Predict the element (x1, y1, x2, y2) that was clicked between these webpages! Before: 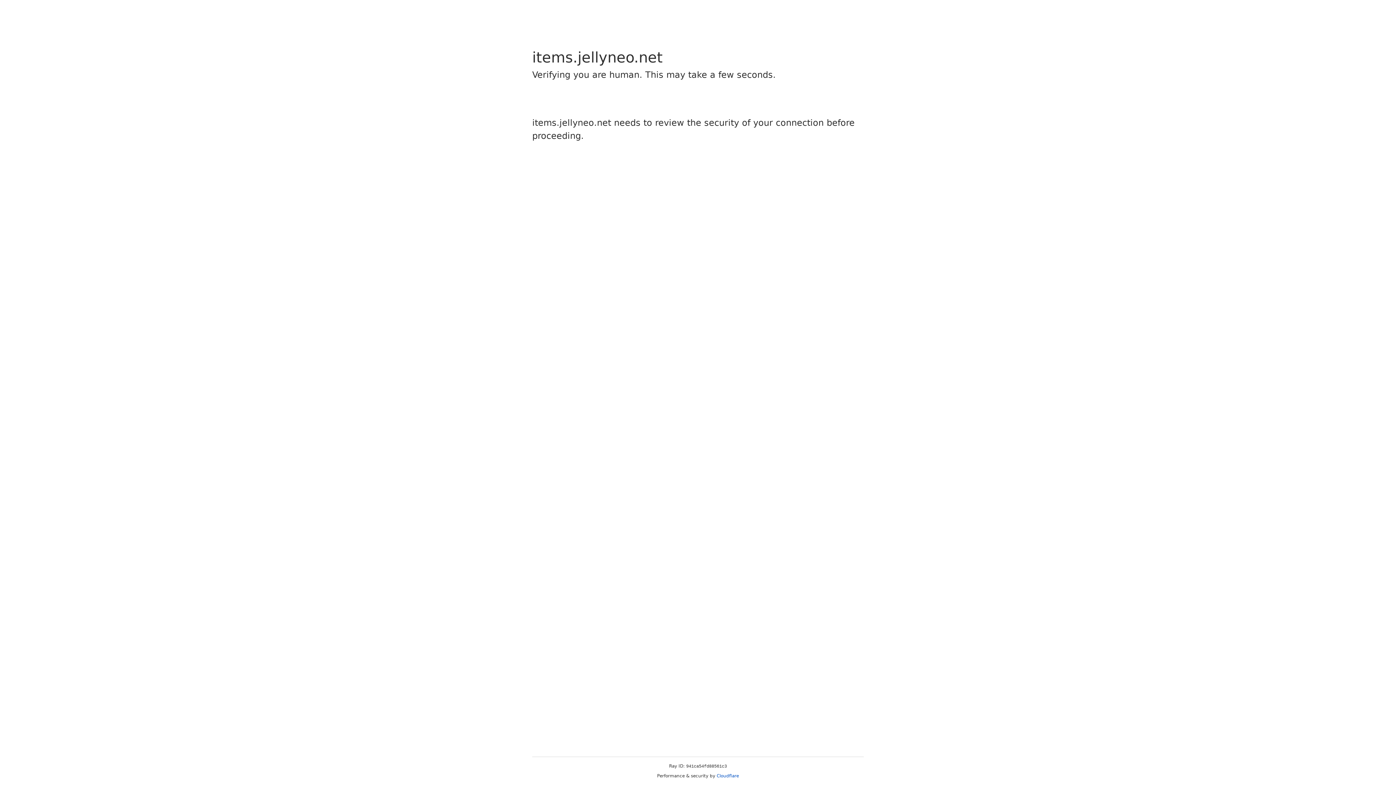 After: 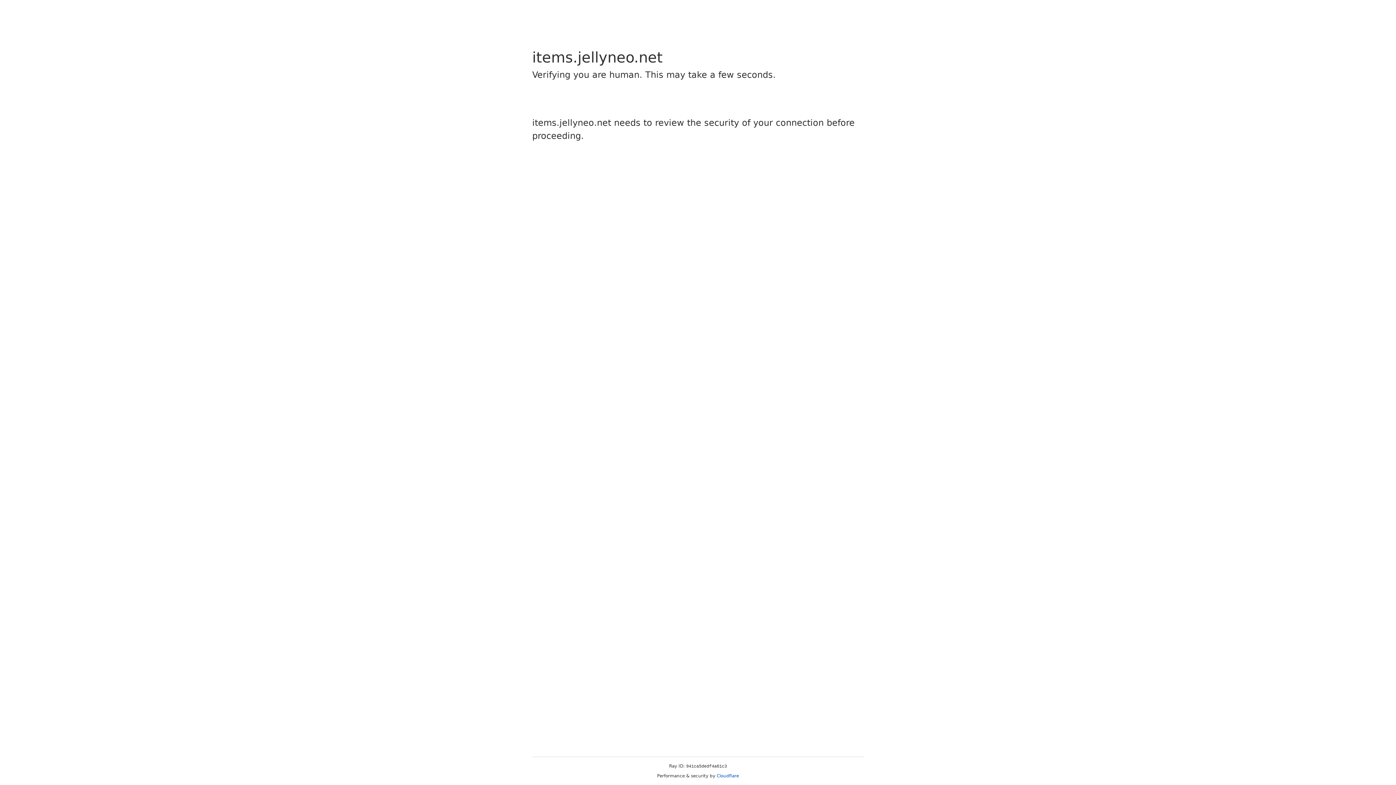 Action: bbox: (716, 773, 739, 778) label: Cloudflare